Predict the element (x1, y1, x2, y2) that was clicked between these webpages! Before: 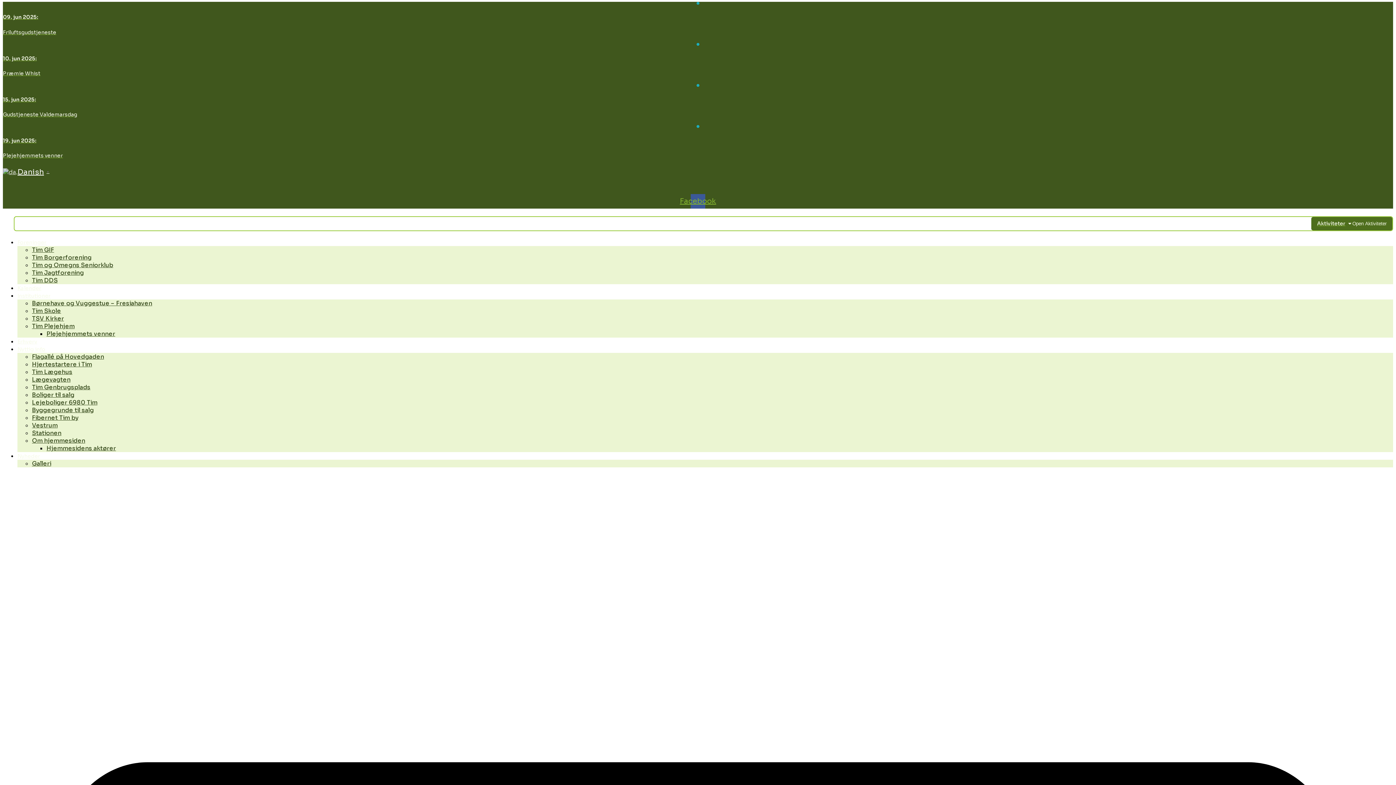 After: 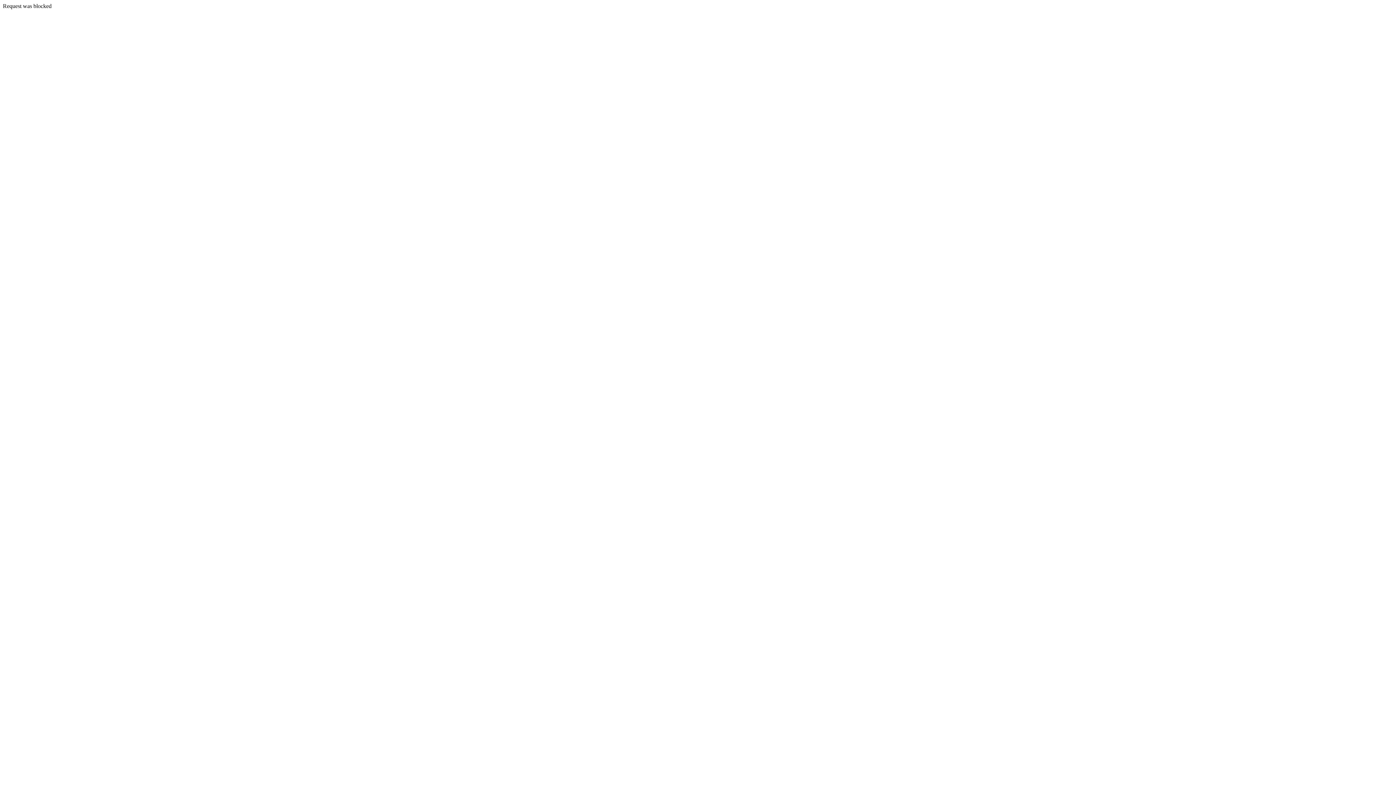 Action: label: 15. jun 2025:
Gudstjeneste Valdemarsdag bbox: (2, 84, 1393, 117)